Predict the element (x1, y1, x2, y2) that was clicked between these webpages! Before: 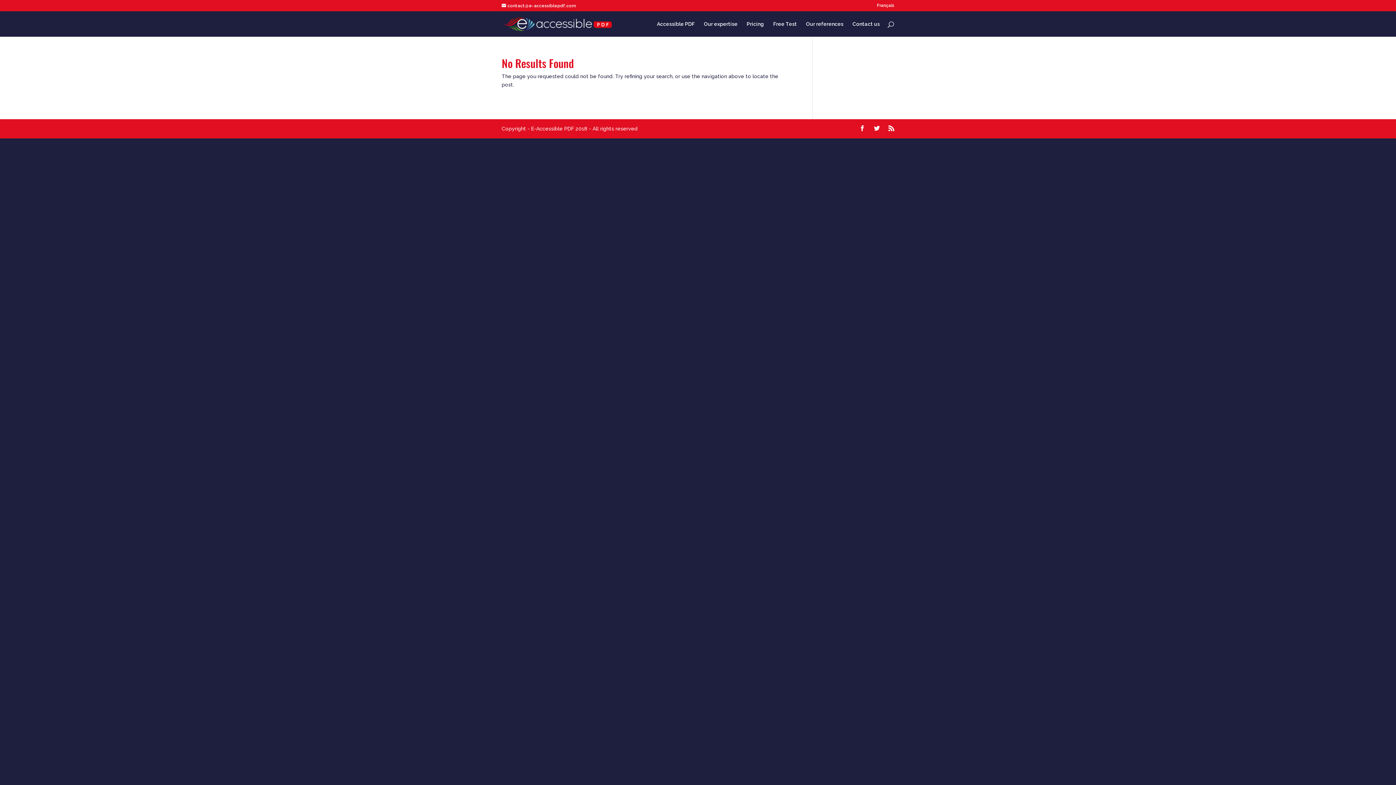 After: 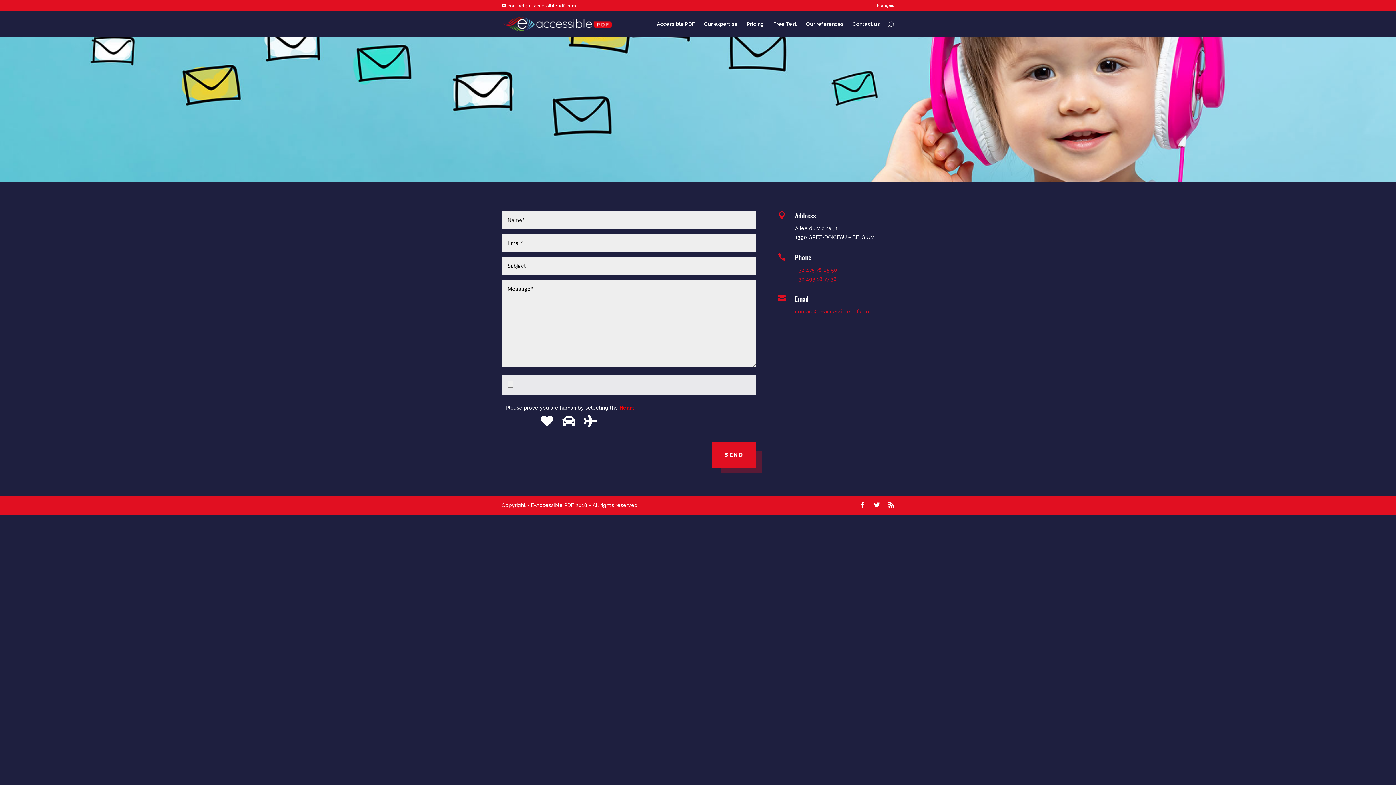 Action: label: Contact us bbox: (852, 21, 880, 36)